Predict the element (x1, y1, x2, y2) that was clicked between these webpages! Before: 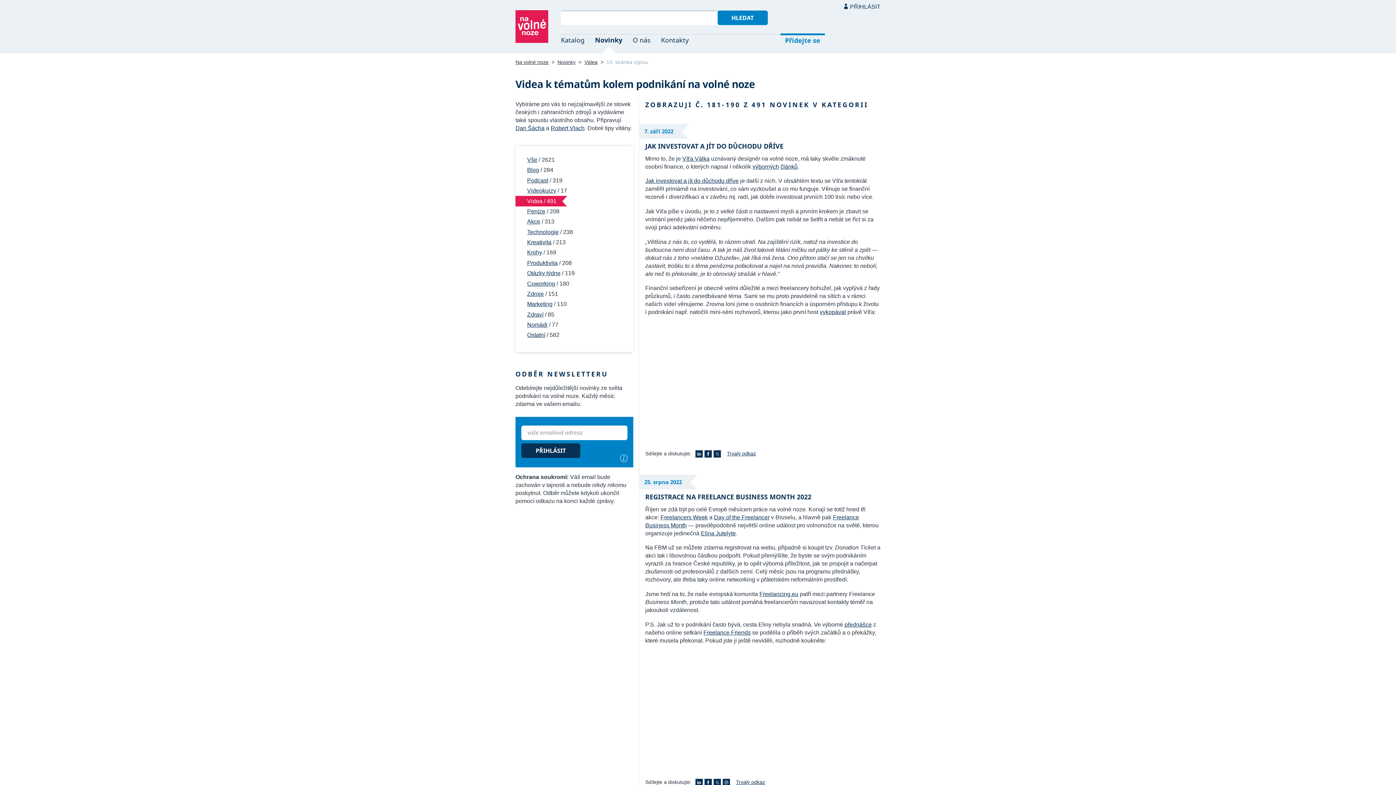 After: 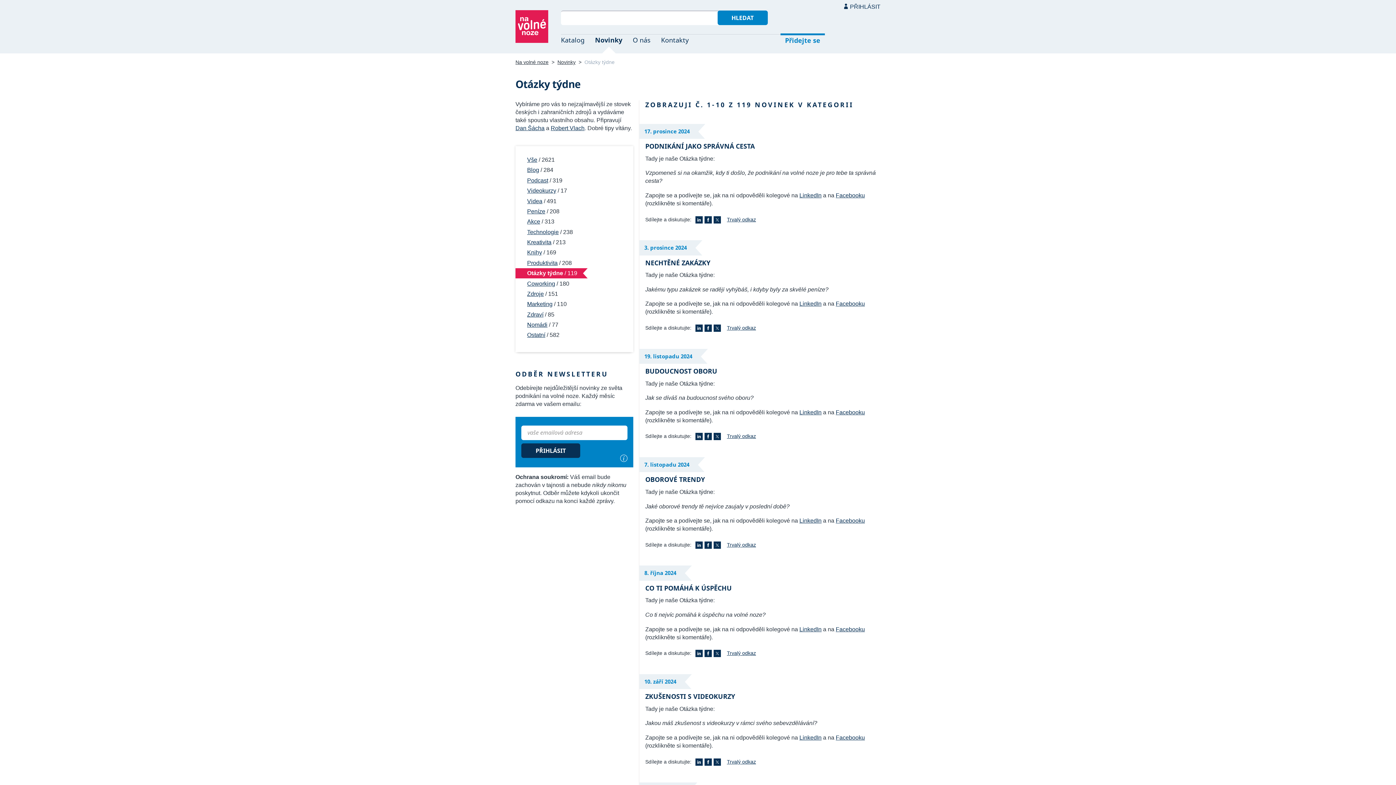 Action: bbox: (527, 270, 560, 276) label: Otázky týdne